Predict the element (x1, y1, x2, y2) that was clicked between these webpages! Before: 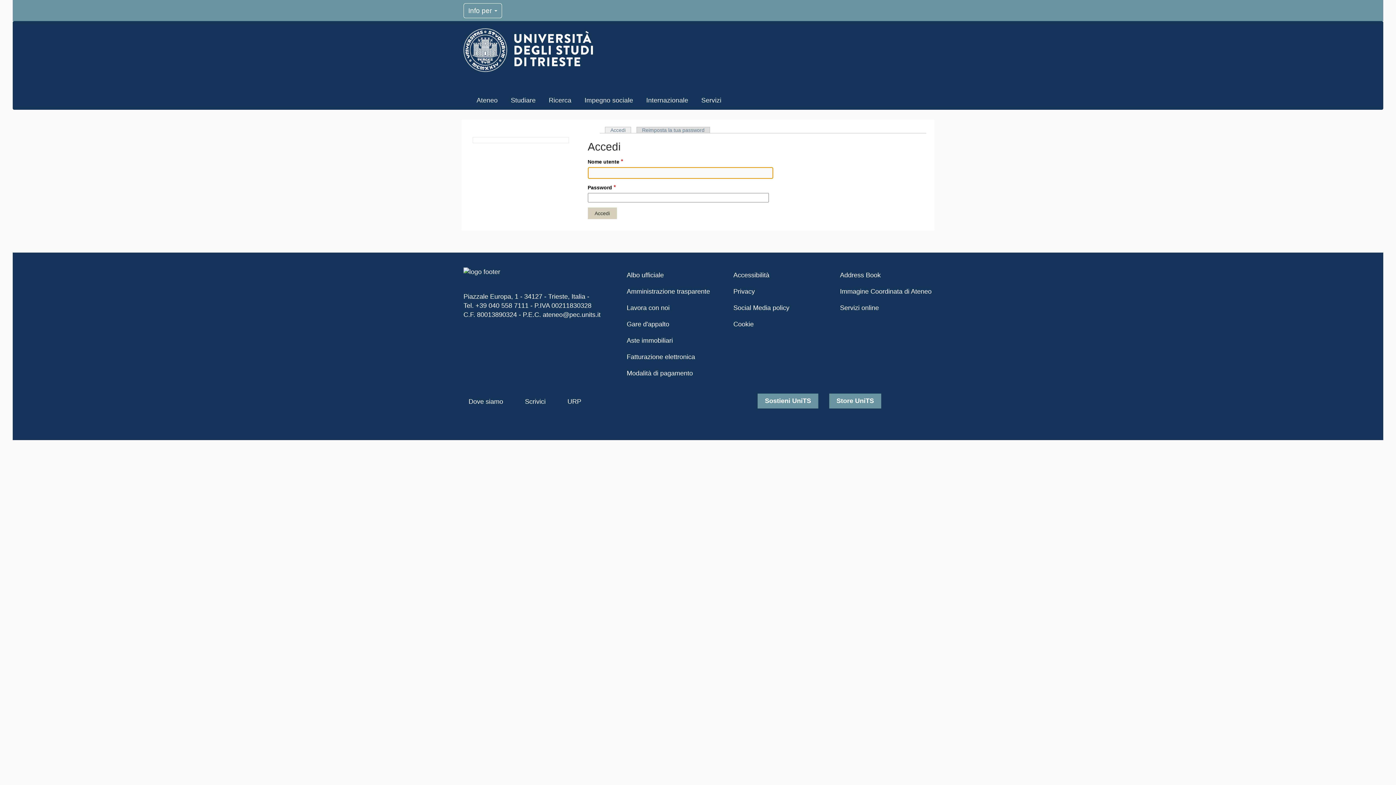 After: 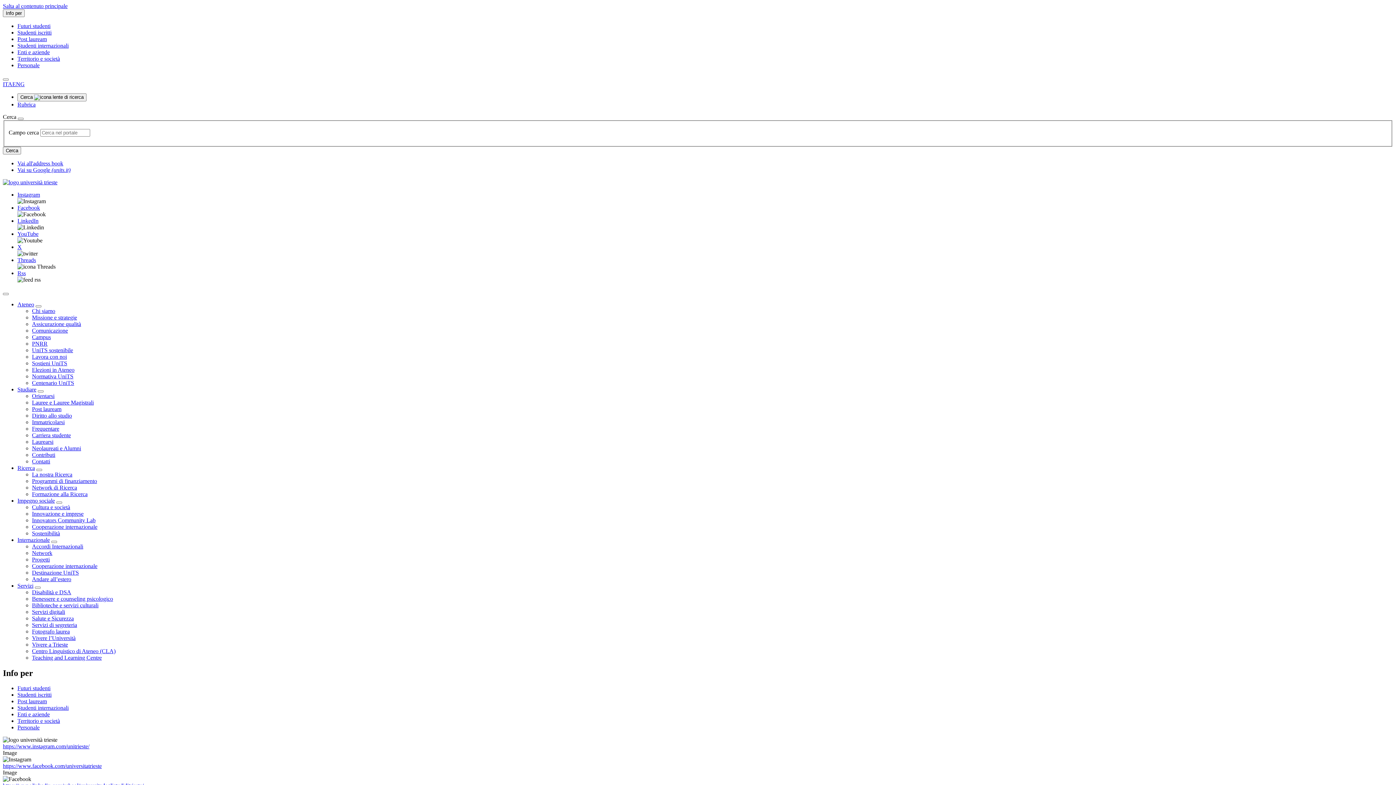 Action: label: Store UniTS bbox: (829, 393, 881, 408)